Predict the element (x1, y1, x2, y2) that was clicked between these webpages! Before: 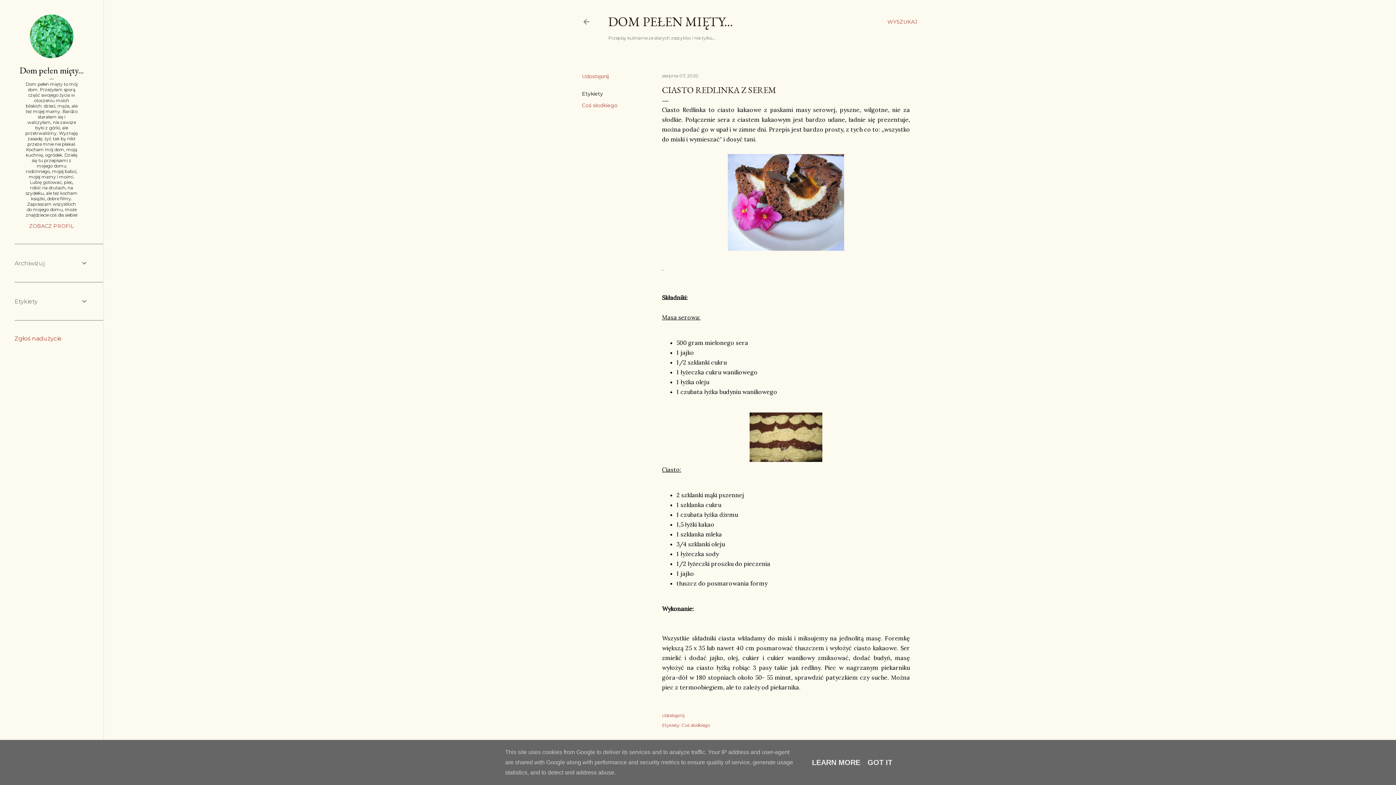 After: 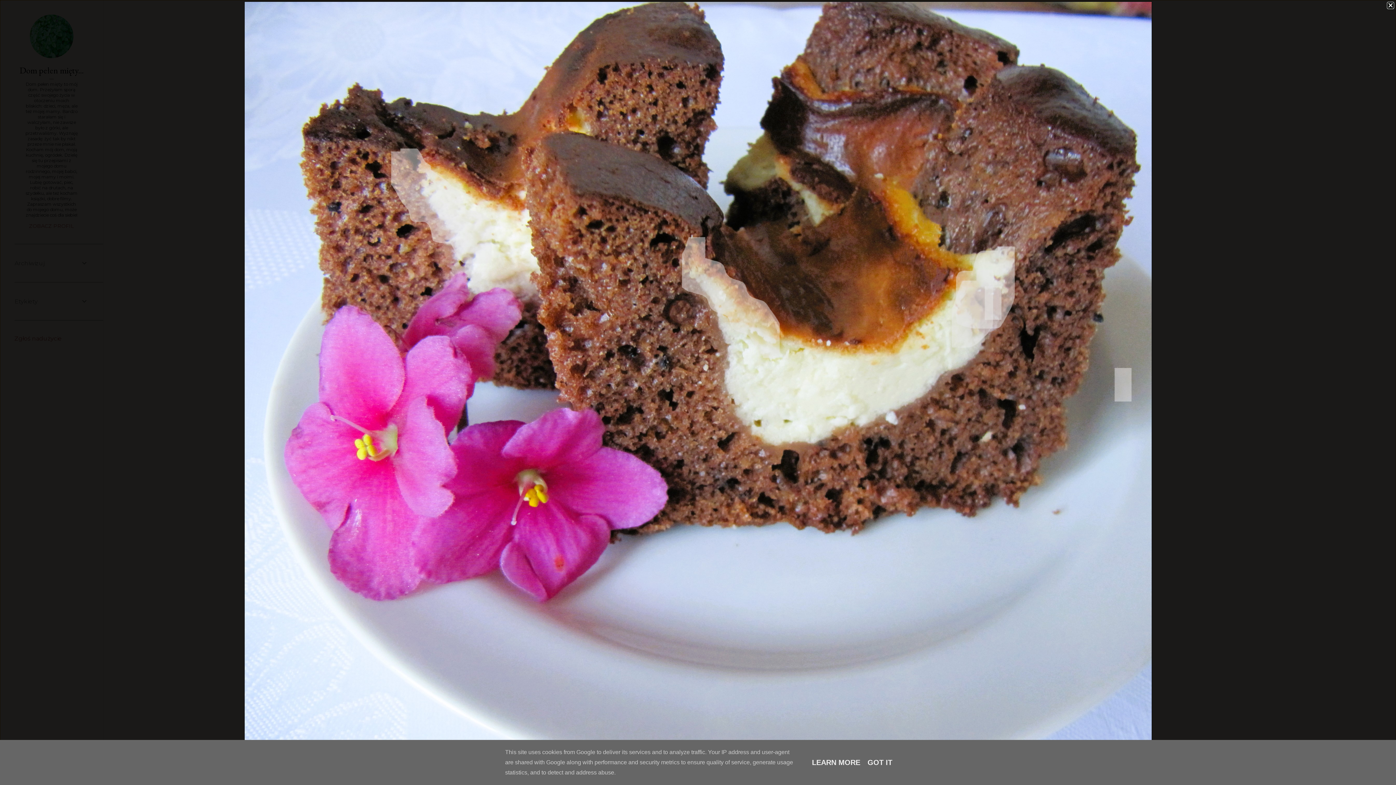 Action: bbox: (728, 154, 844, 253)